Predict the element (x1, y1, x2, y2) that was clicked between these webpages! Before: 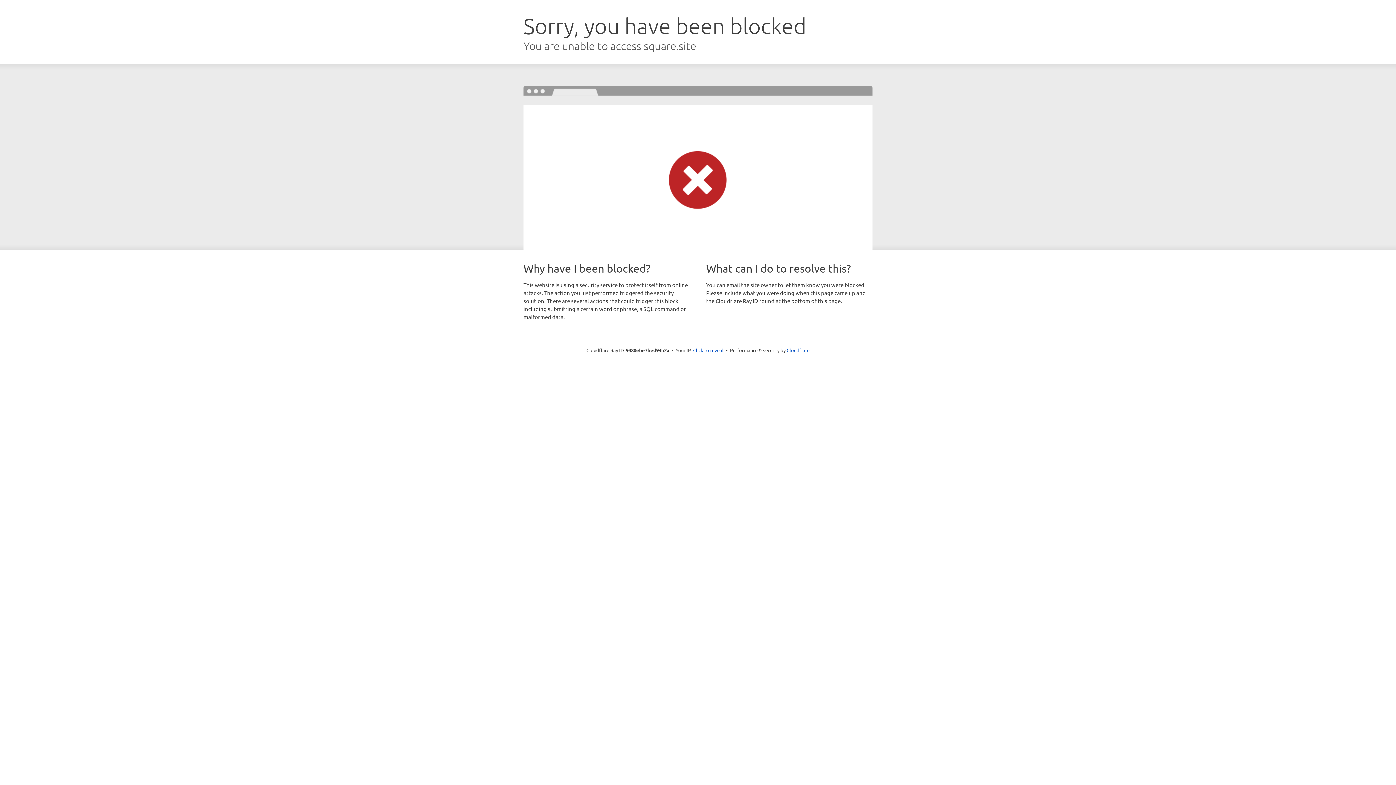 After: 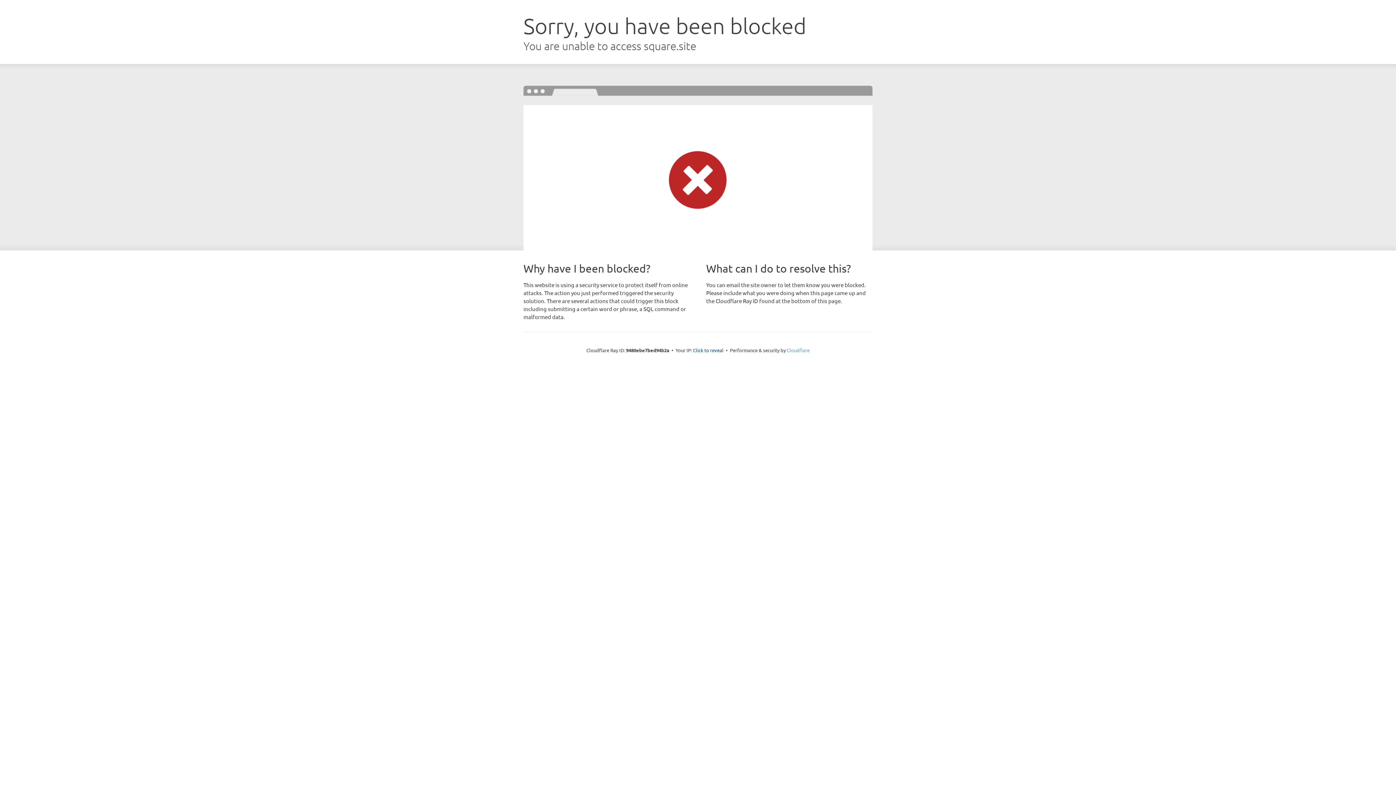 Action: label: Cloudflare bbox: (786, 347, 809, 353)